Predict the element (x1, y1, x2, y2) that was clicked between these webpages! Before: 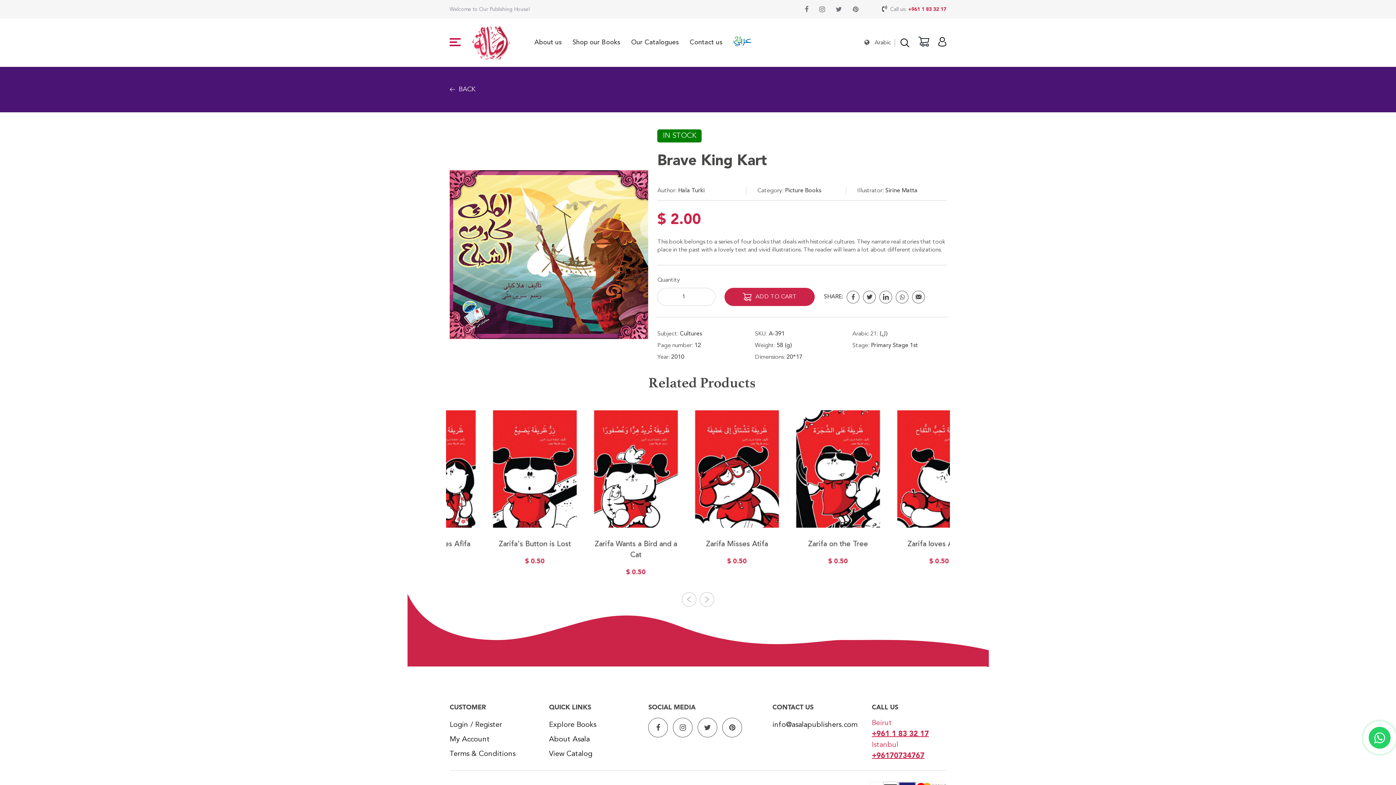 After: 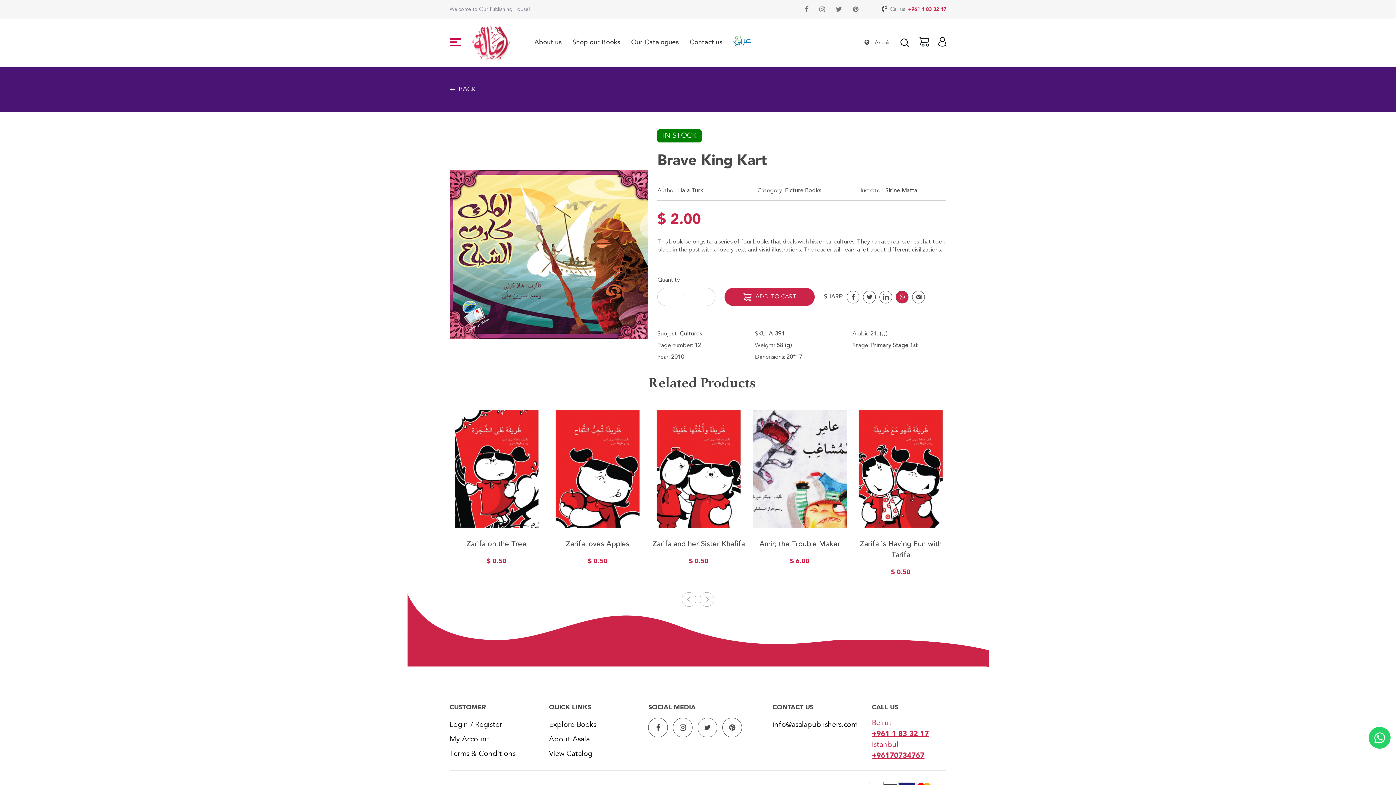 Action: bbox: (896, 290, 908, 303)